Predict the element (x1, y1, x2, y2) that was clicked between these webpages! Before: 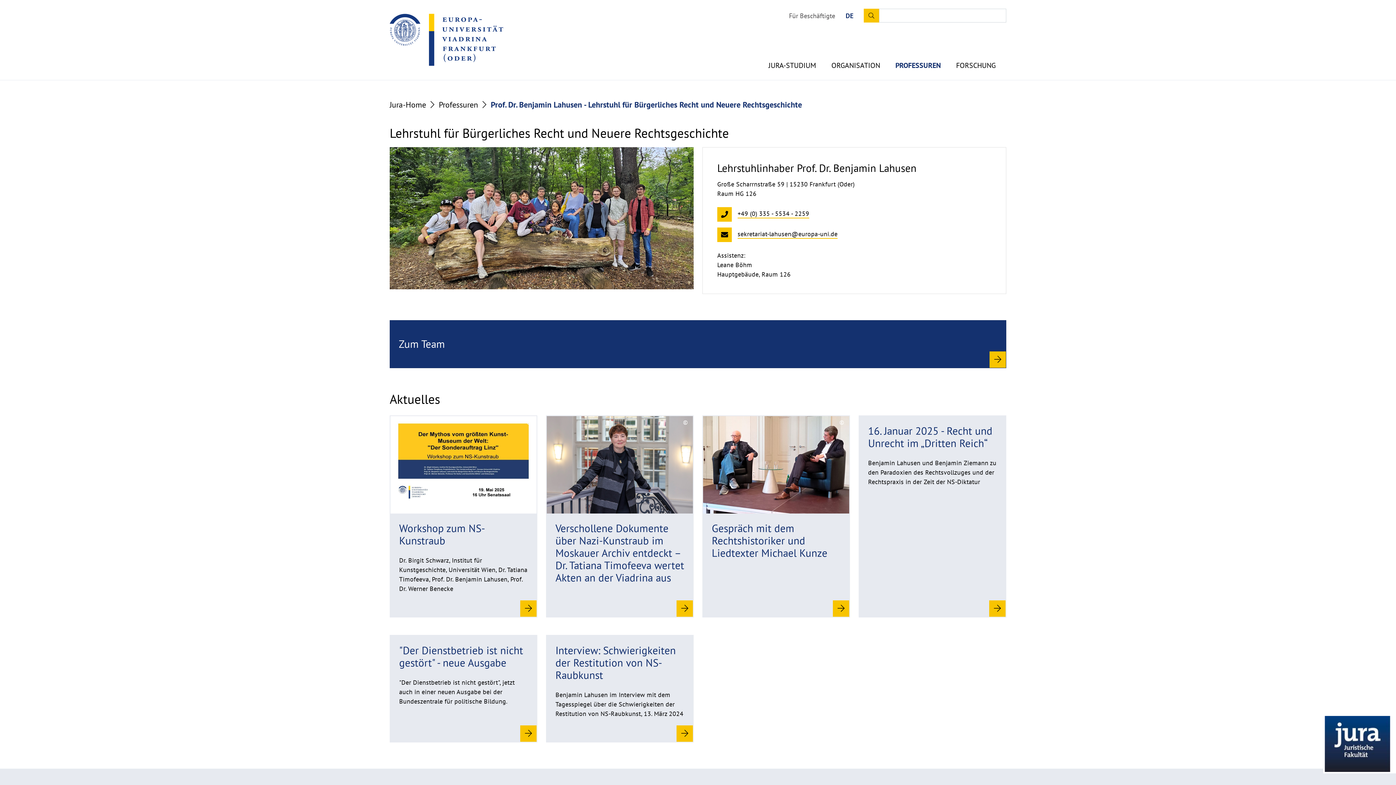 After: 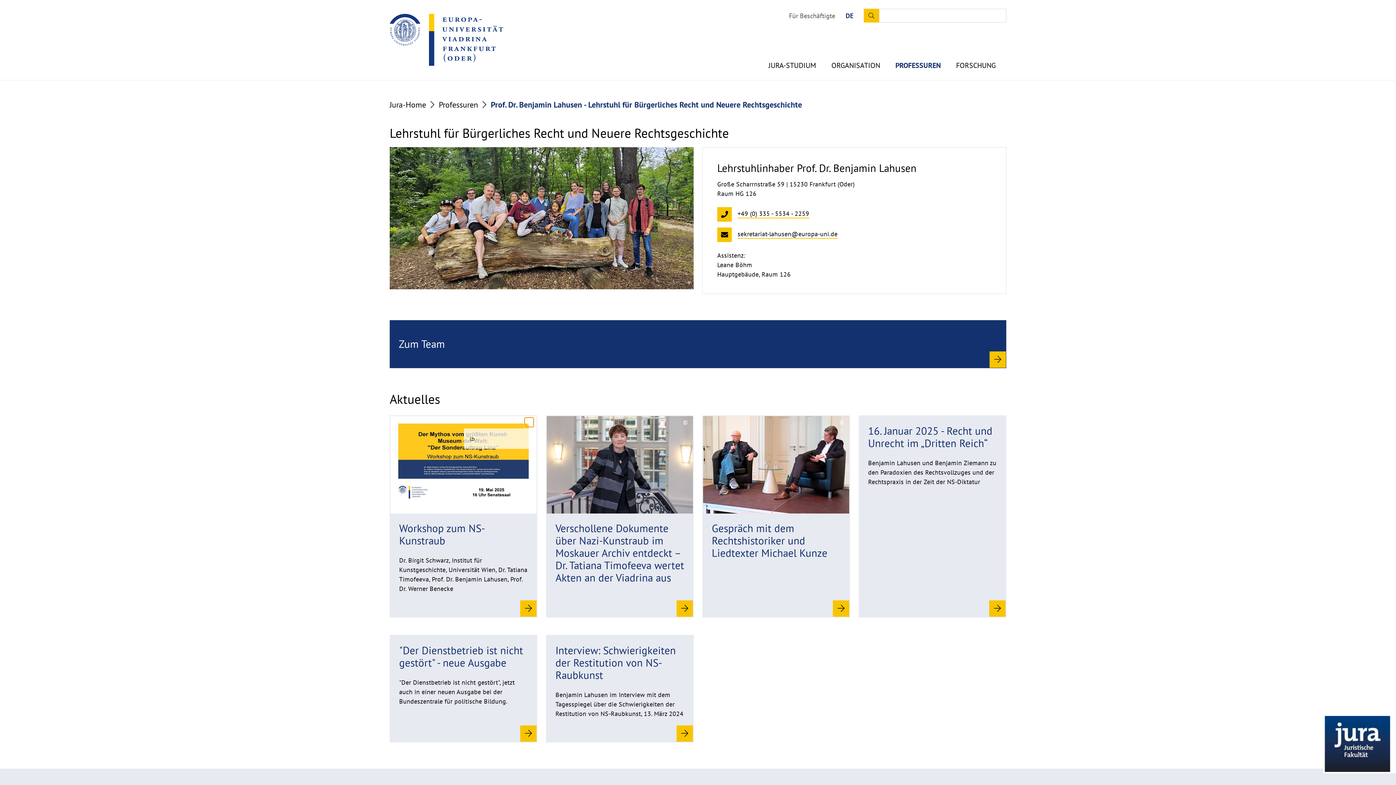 Action: bbox: (524, 417, 533, 427) label: ©
Copyrighthinweis aufklappen